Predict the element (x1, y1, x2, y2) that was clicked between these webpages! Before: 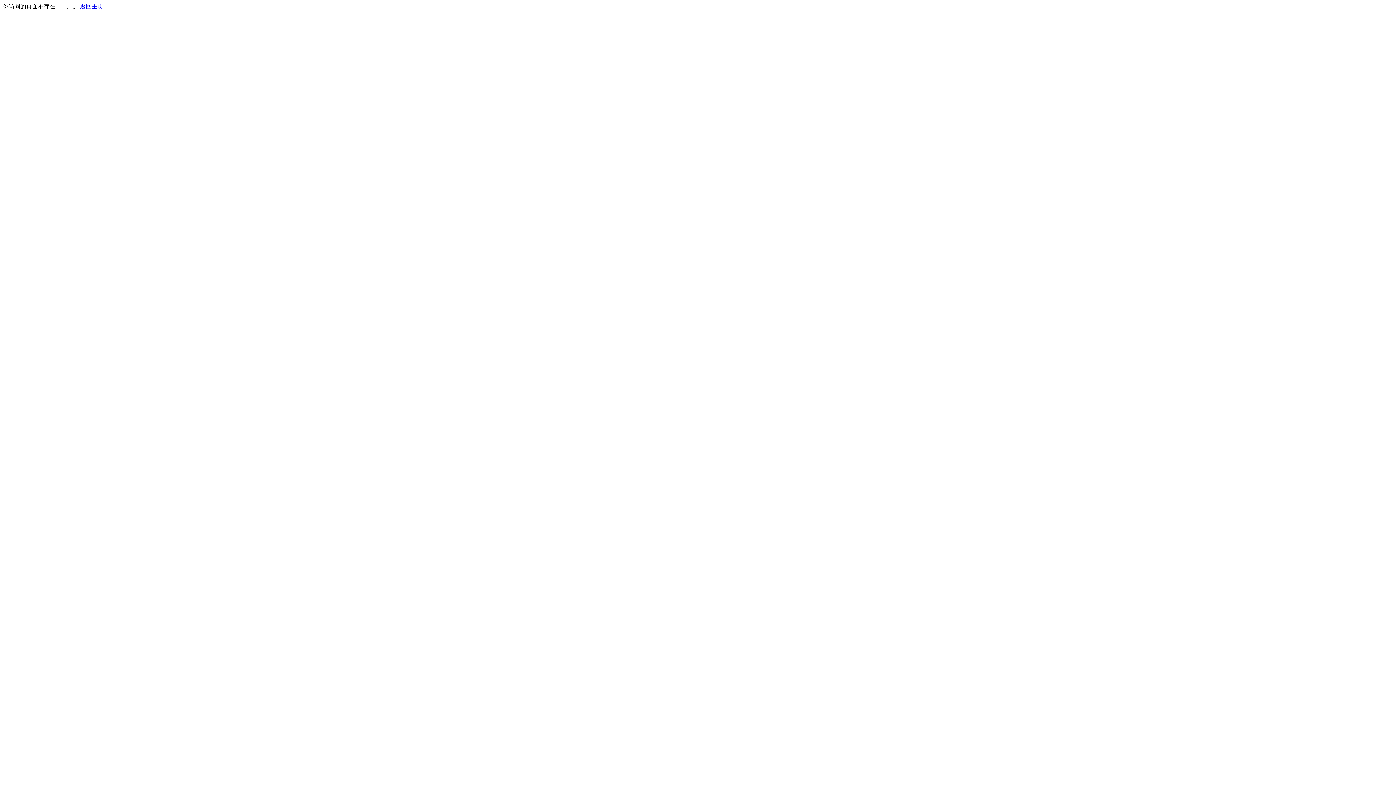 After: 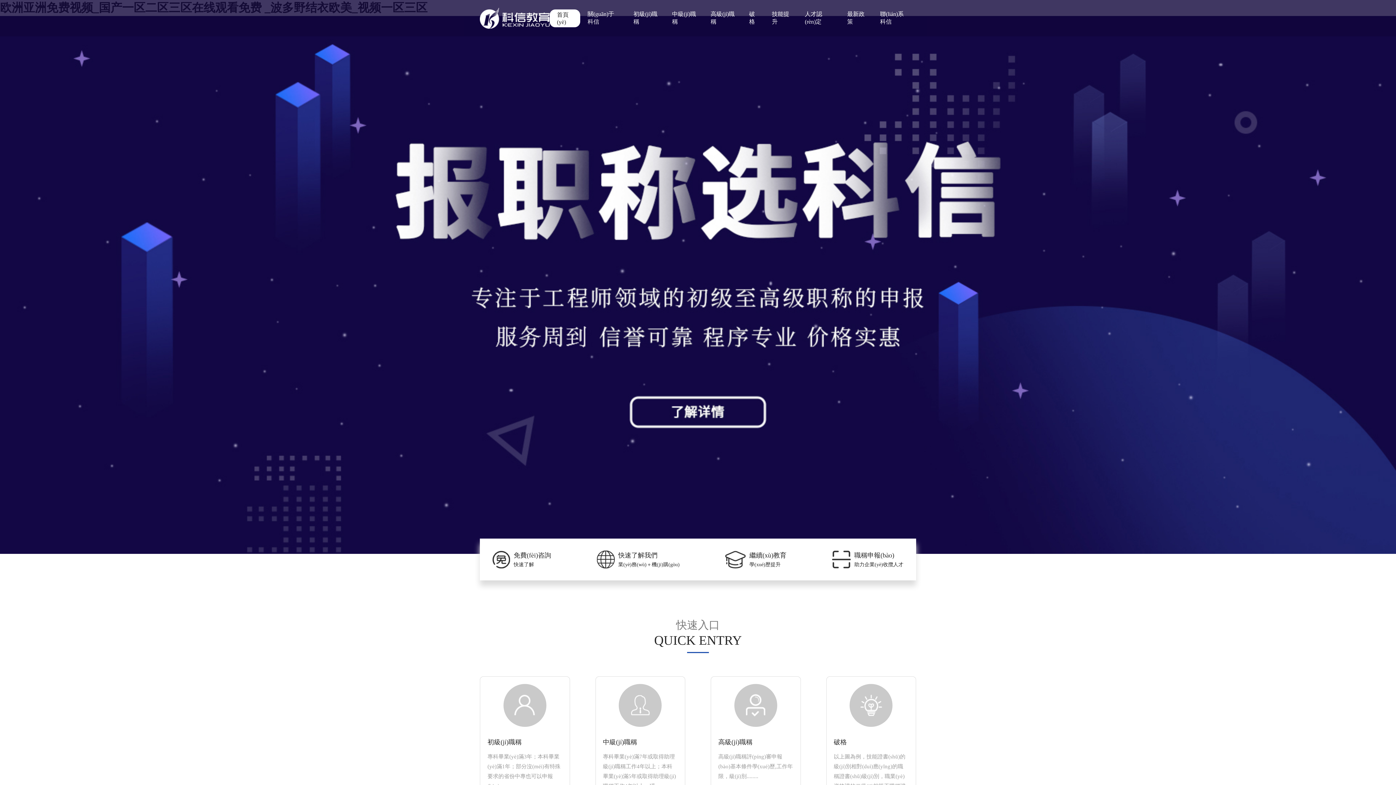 Action: bbox: (80, 3, 103, 9) label: 返回主页